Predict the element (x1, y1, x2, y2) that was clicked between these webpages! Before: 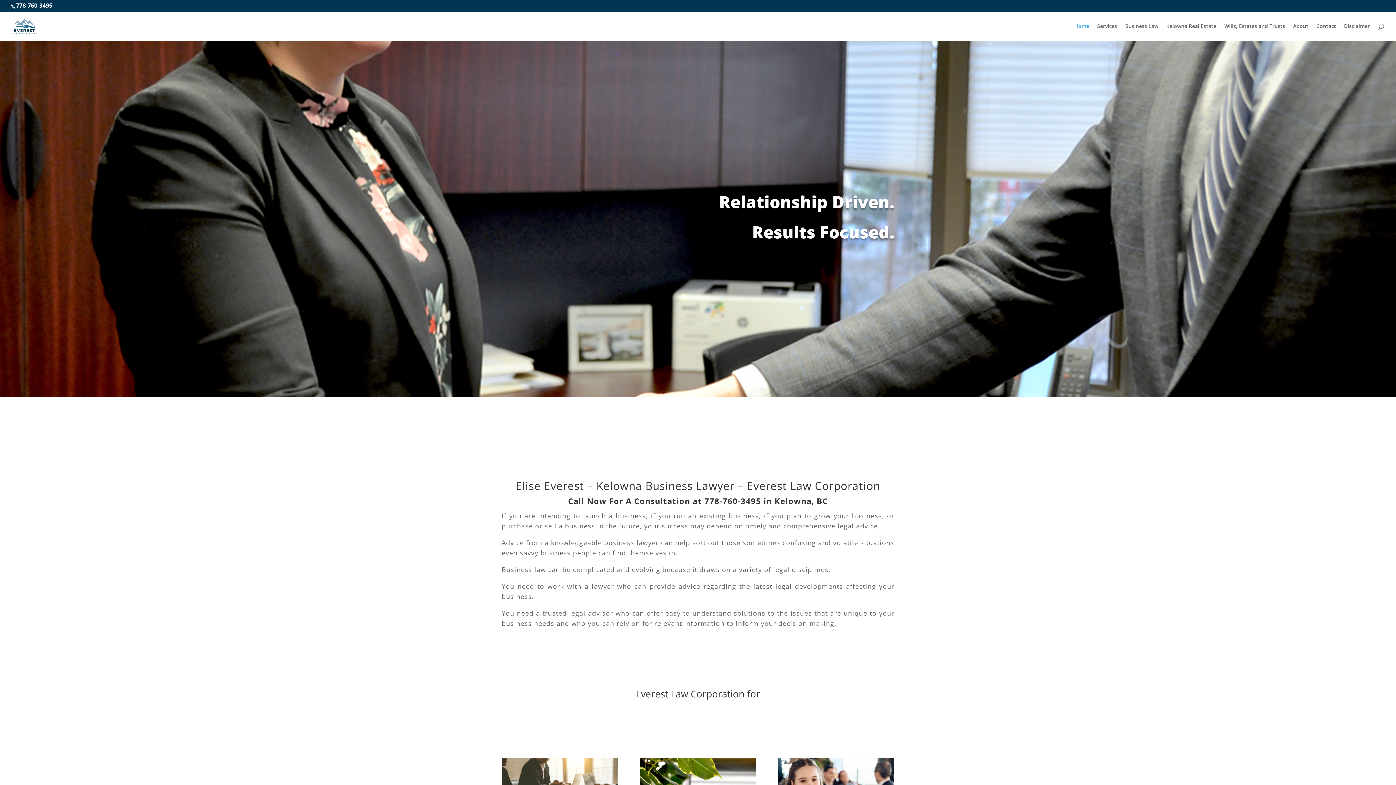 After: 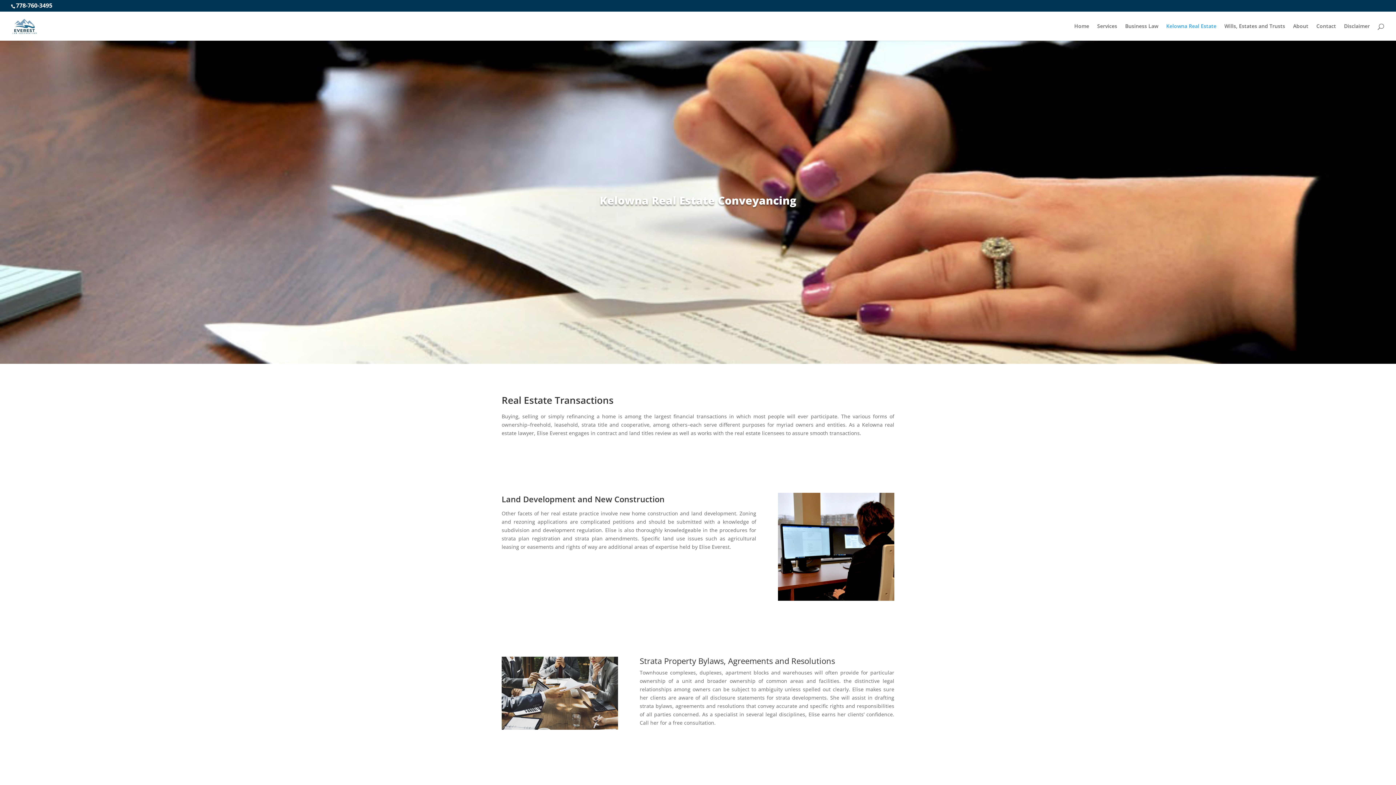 Action: label: Kelowna Real Estate bbox: (1166, 23, 1216, 40)